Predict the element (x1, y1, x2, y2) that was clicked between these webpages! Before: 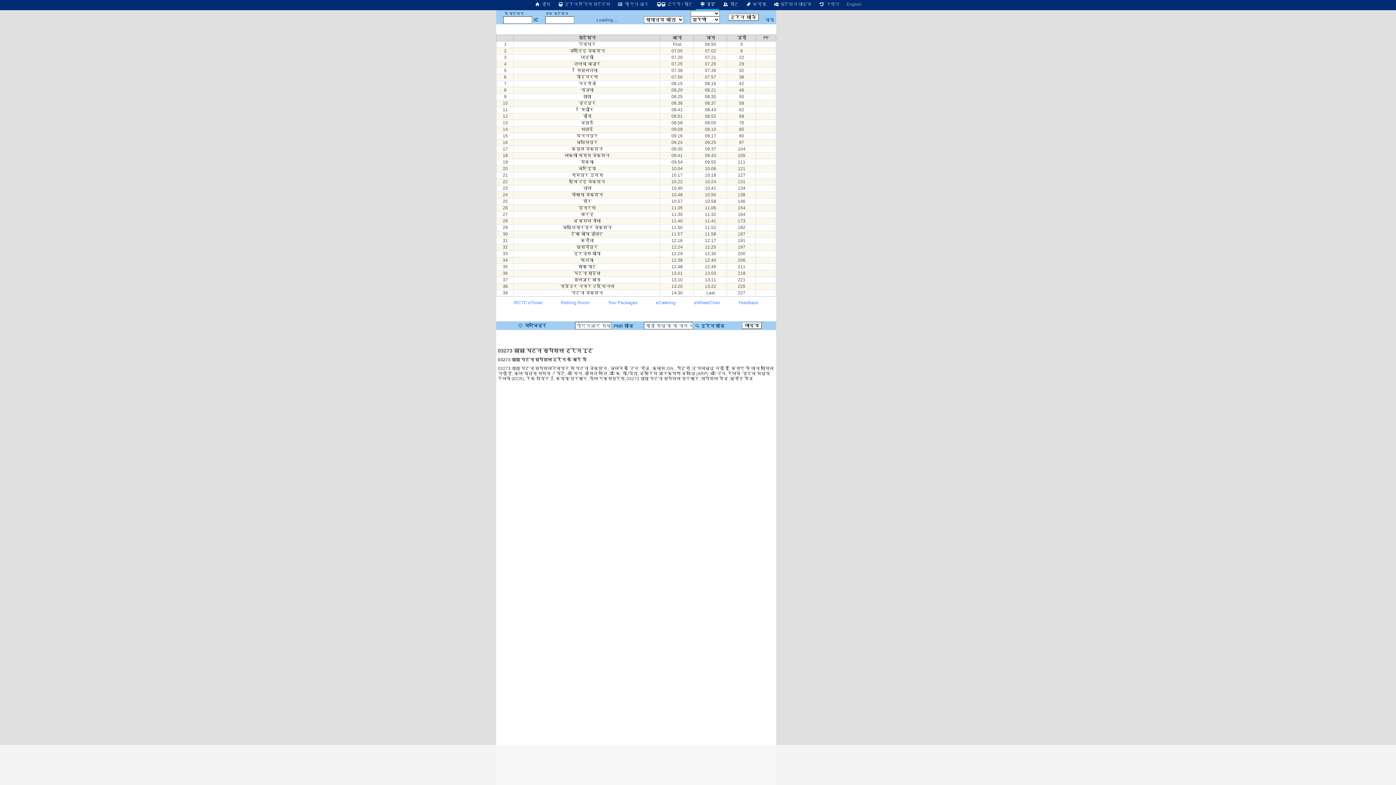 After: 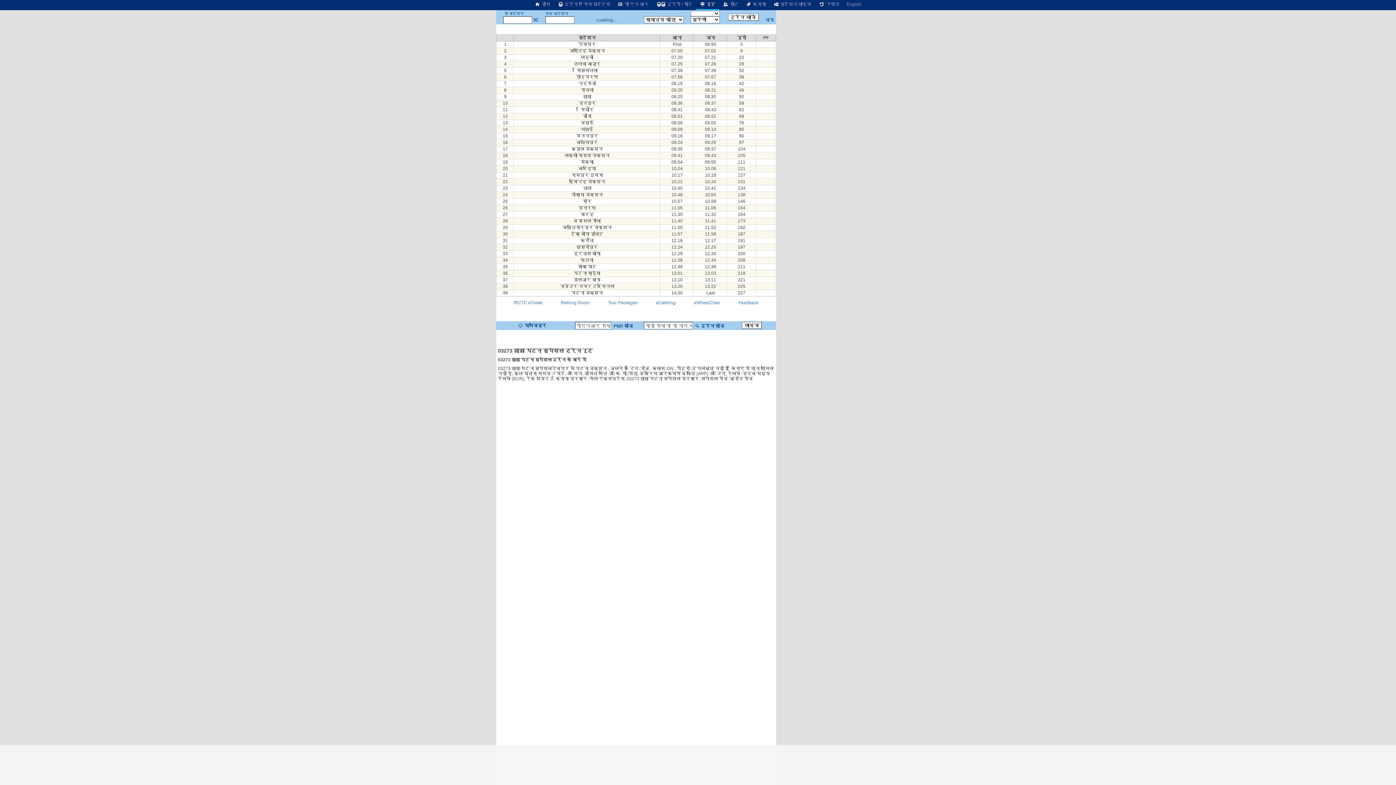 Action: bbox: (532, 17, 538, 22)